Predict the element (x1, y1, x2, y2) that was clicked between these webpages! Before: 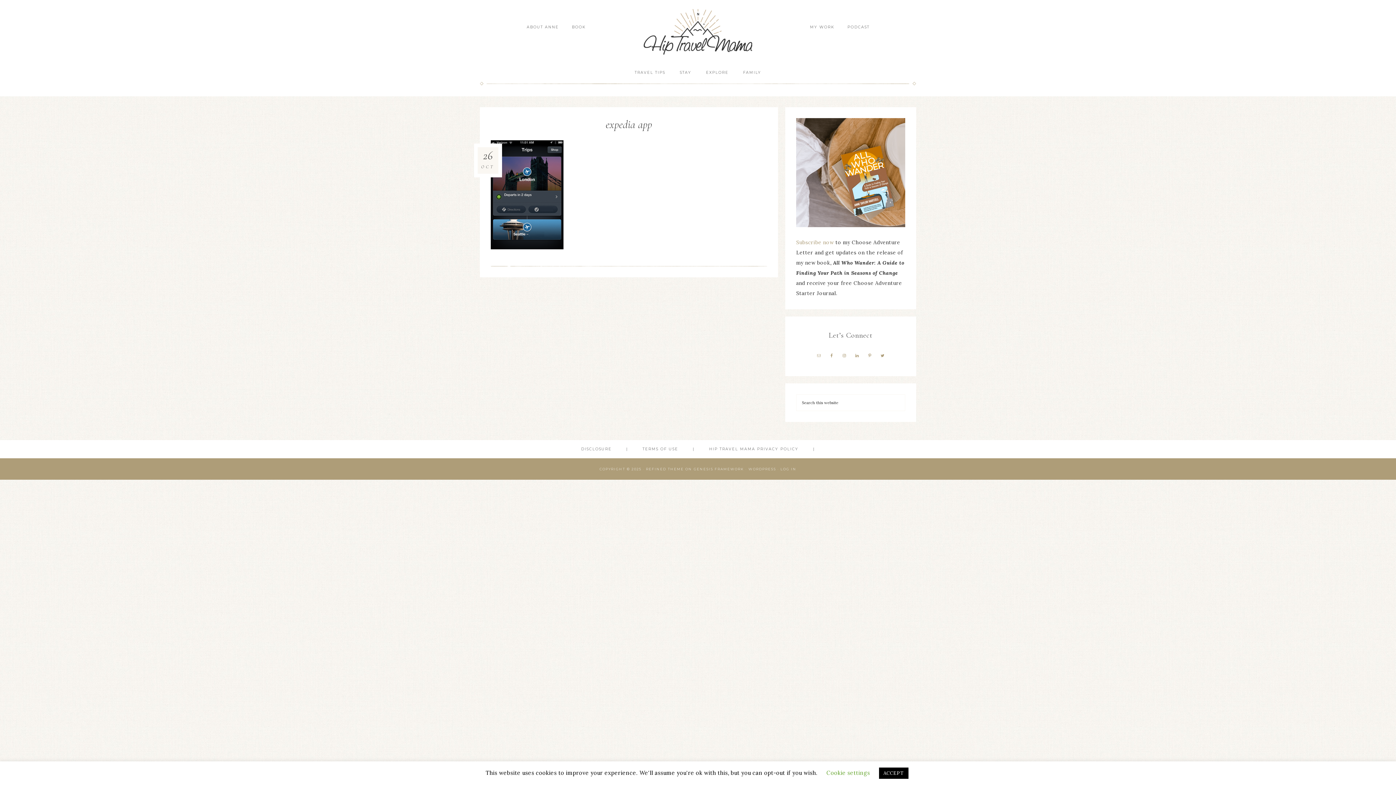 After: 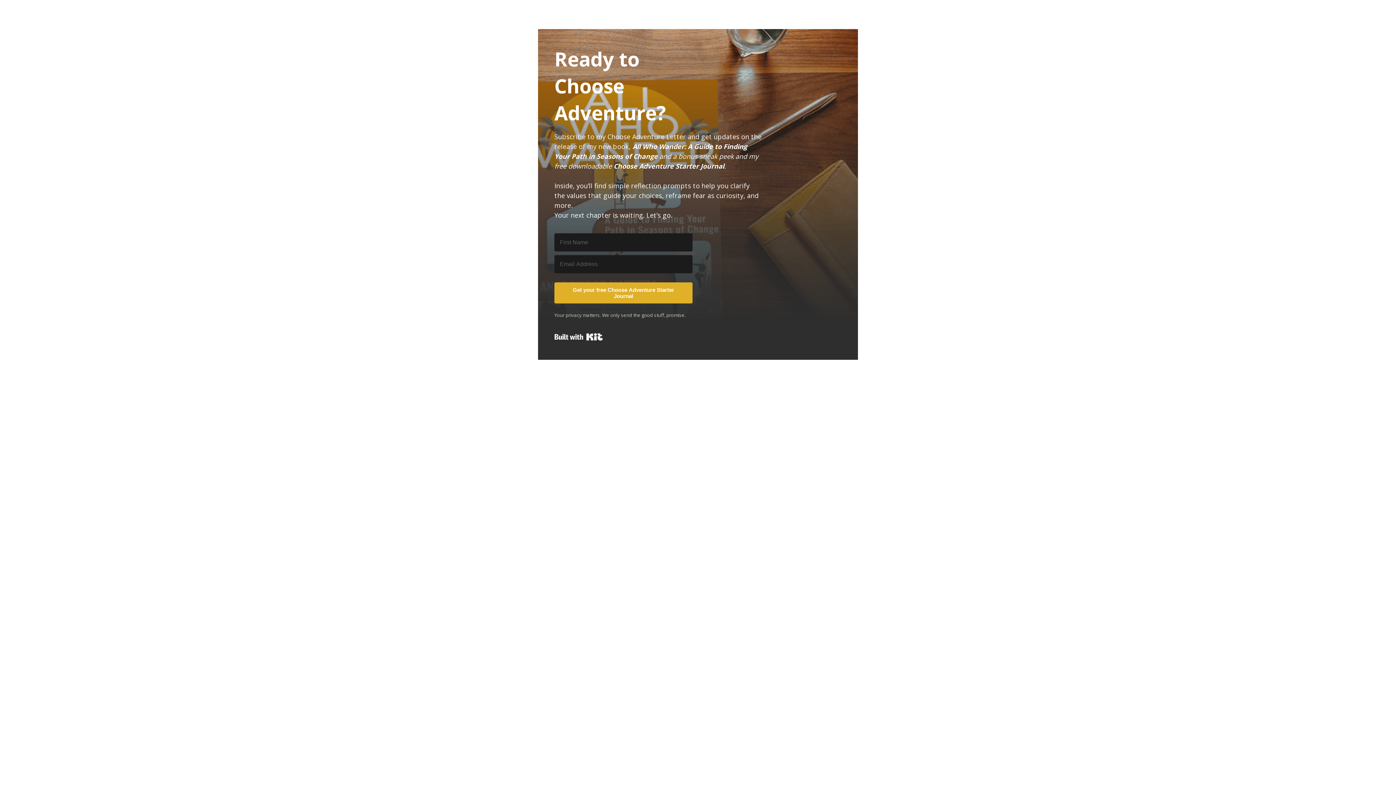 Action: bbox: (796, 239, 834, 245) label: Subscribe now